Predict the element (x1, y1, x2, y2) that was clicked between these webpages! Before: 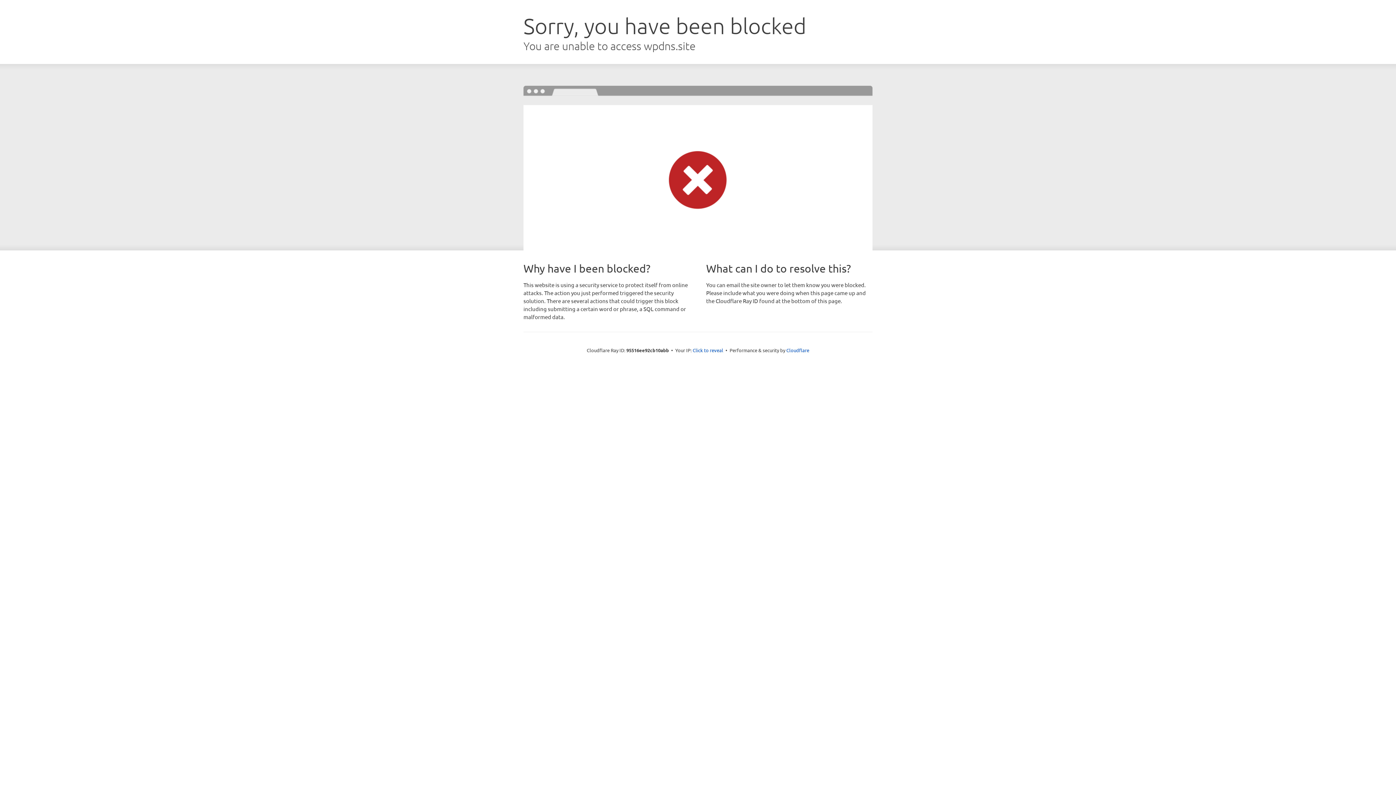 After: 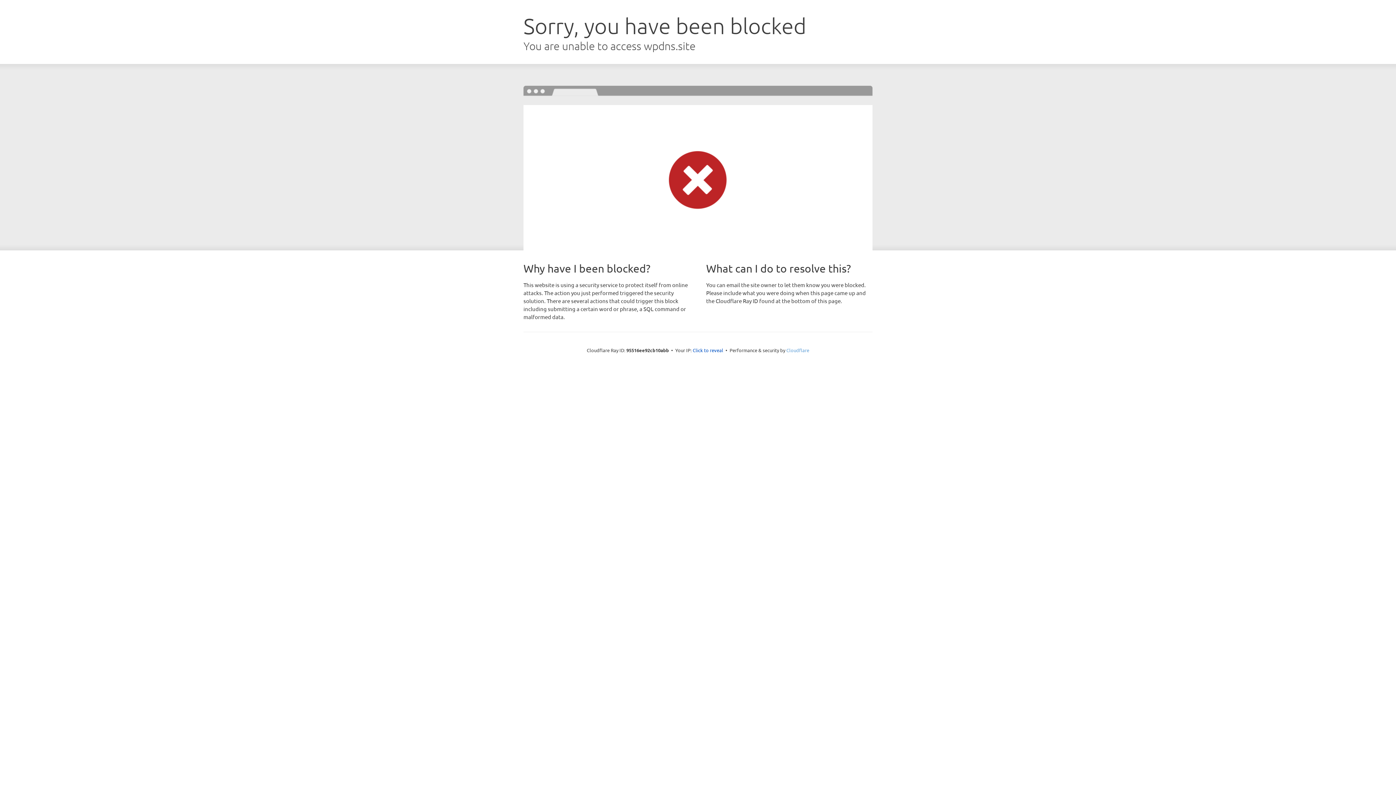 Action: bbox: (786, 347, 809, 353) label: Cloudflare